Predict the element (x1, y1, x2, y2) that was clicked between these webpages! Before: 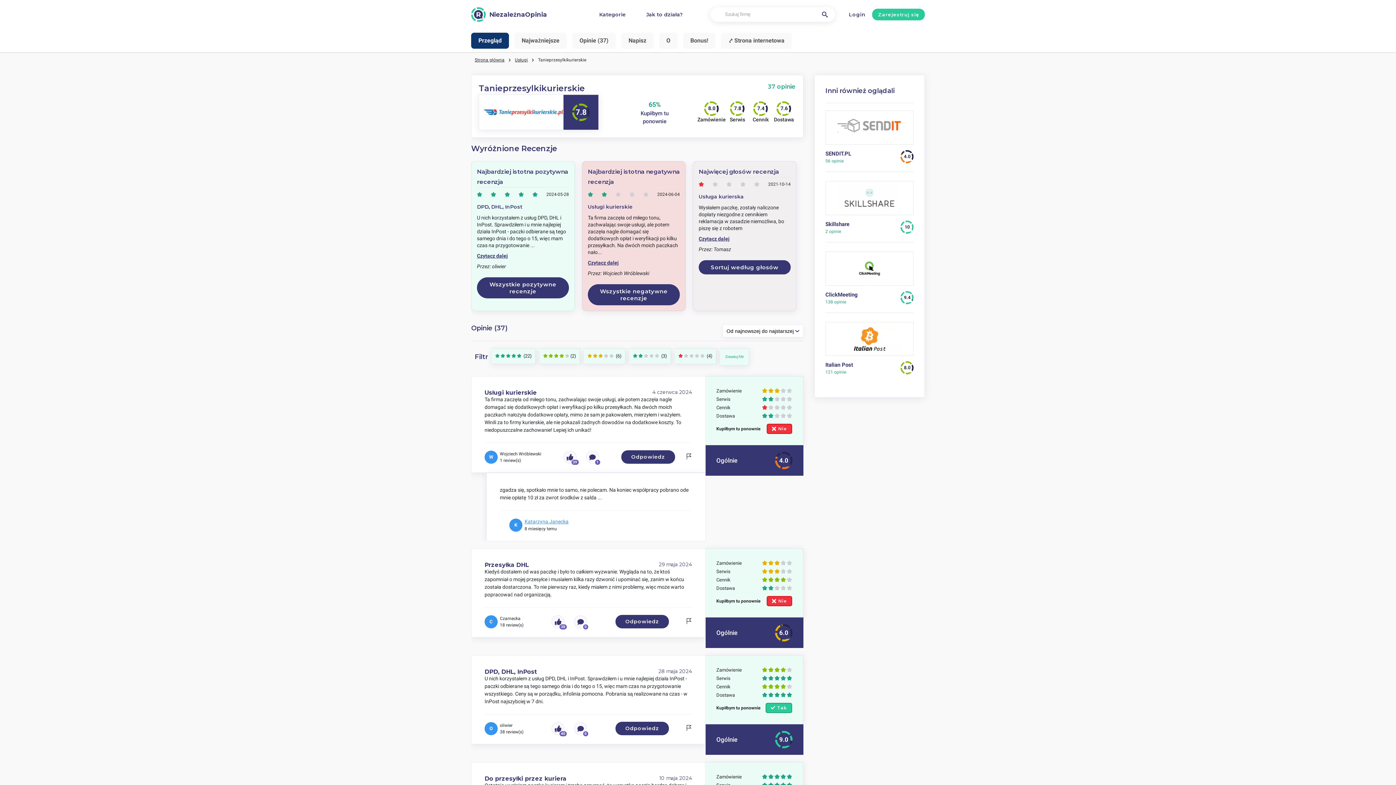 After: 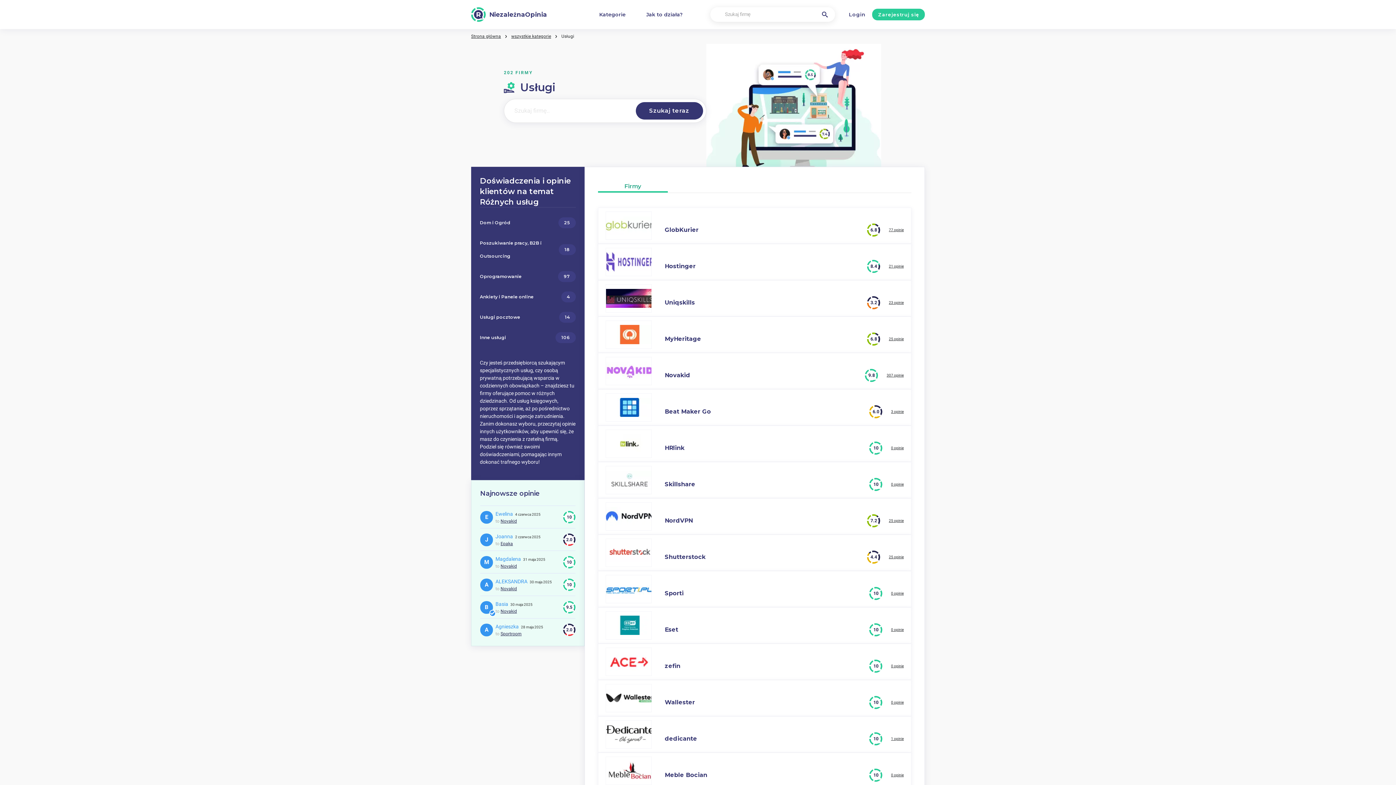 Action: bbox: (515, 56, 527, 64) label: Usługi